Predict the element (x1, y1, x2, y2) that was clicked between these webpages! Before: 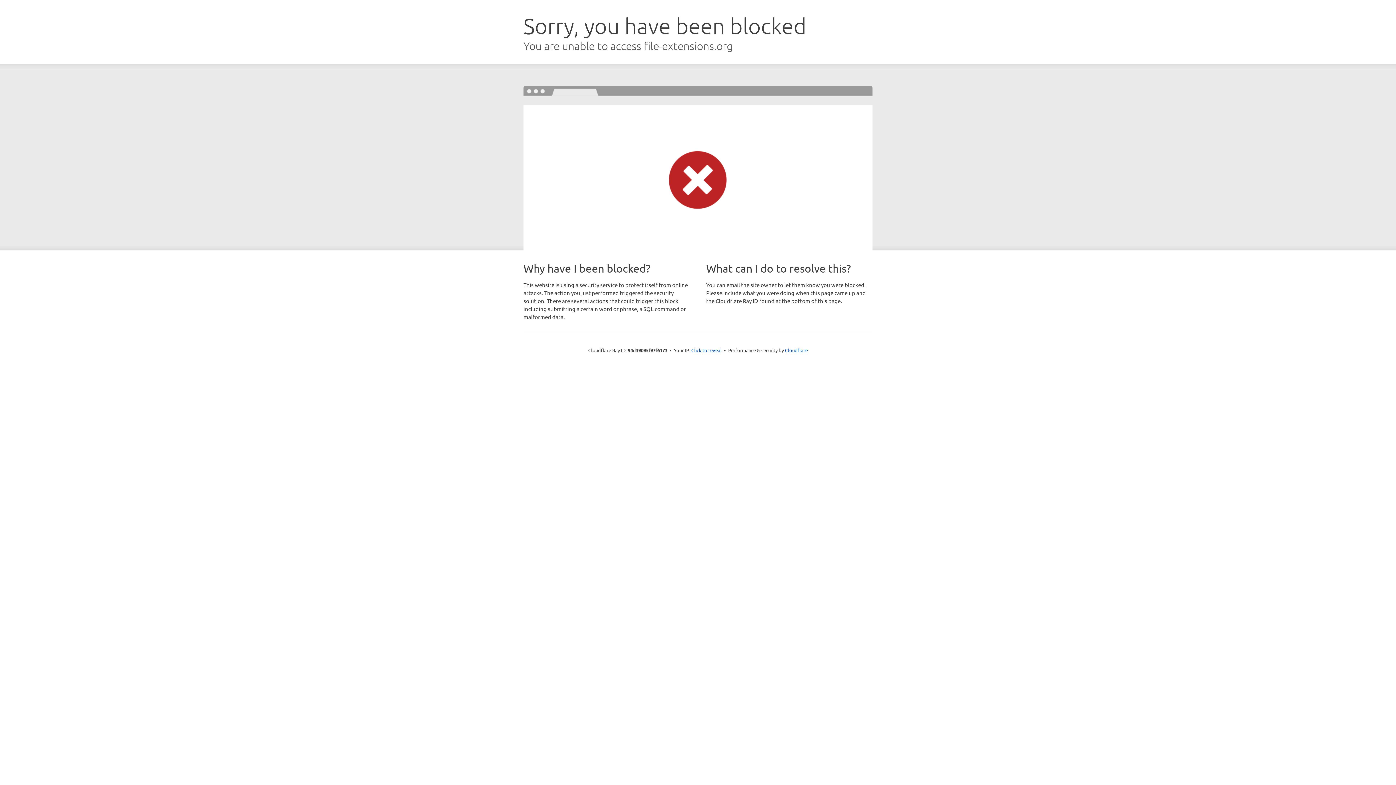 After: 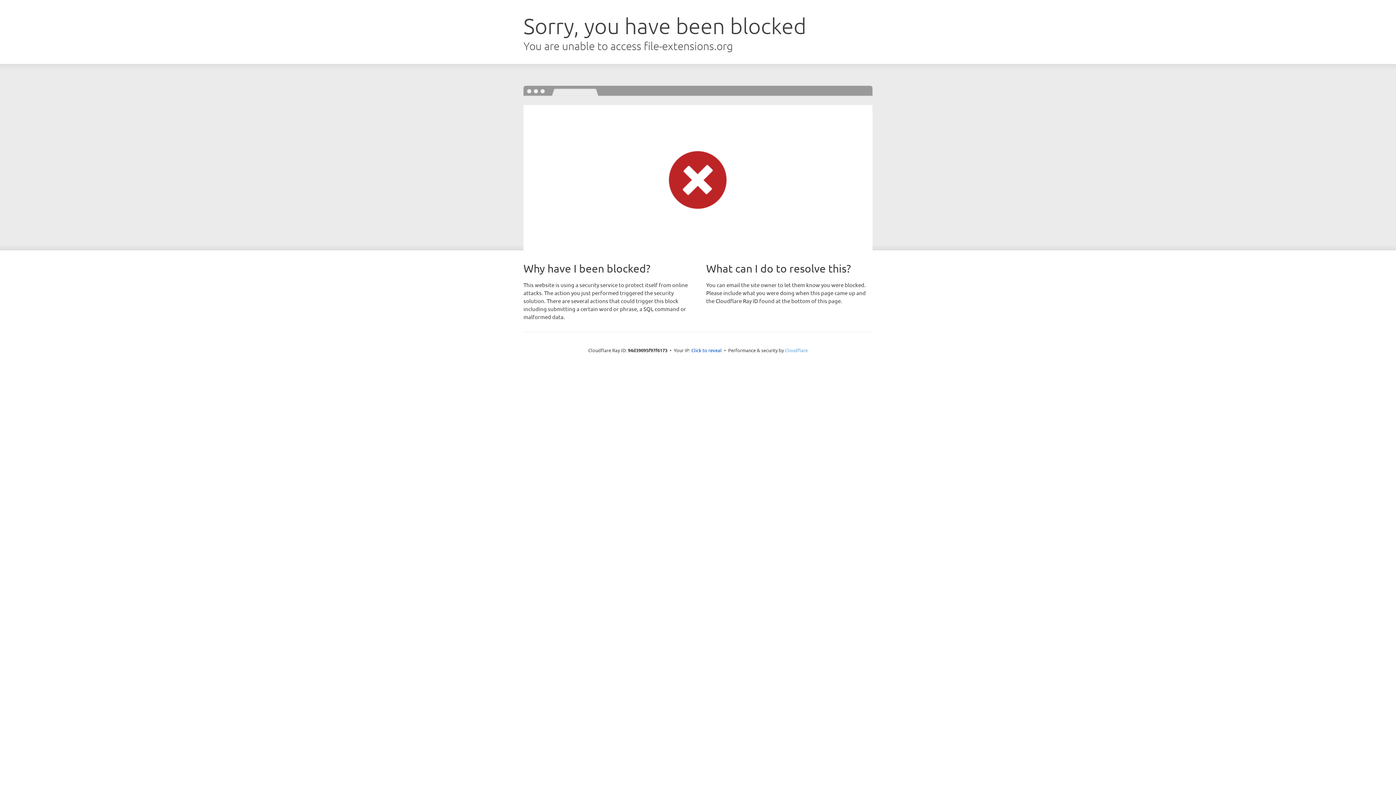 Action: bbox: (785, 347, 808, 353) label: Cloudflare